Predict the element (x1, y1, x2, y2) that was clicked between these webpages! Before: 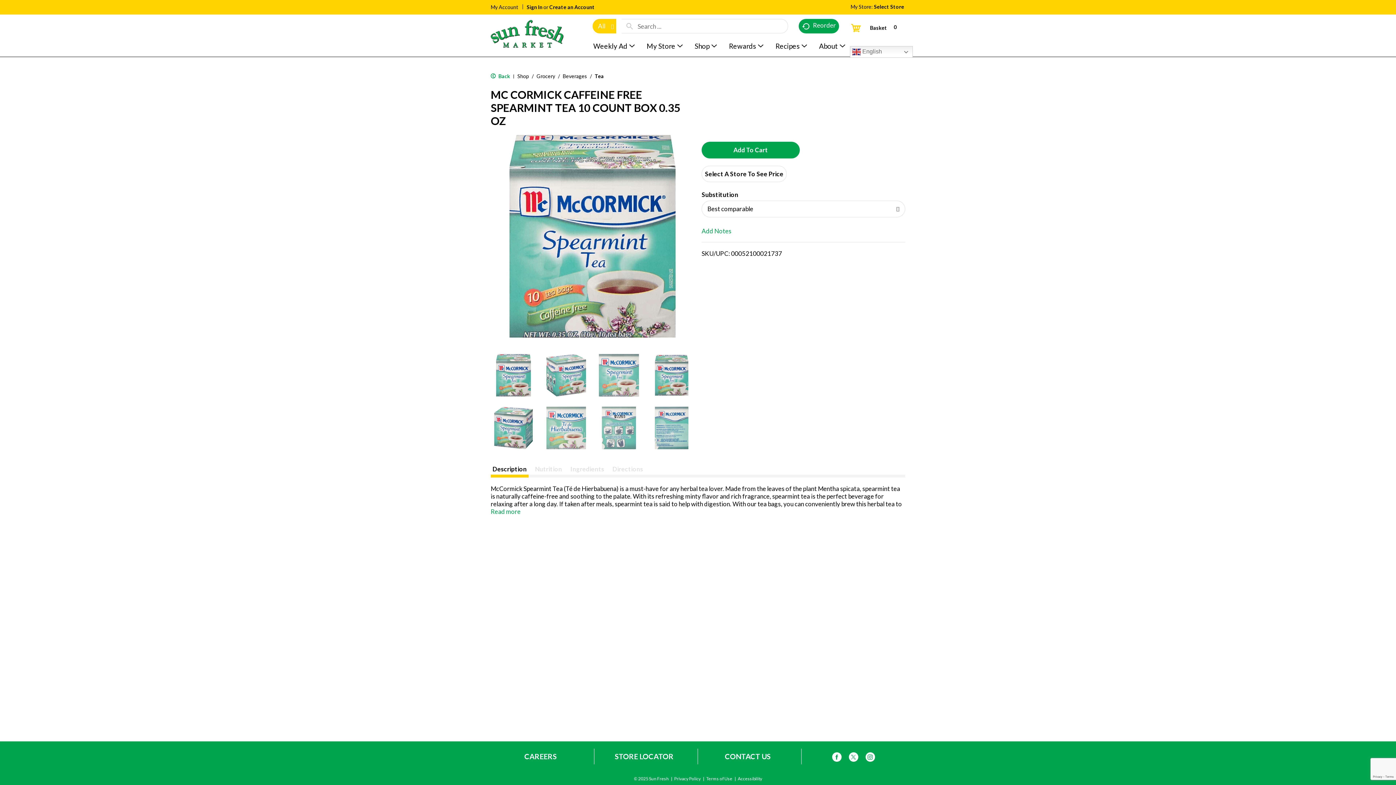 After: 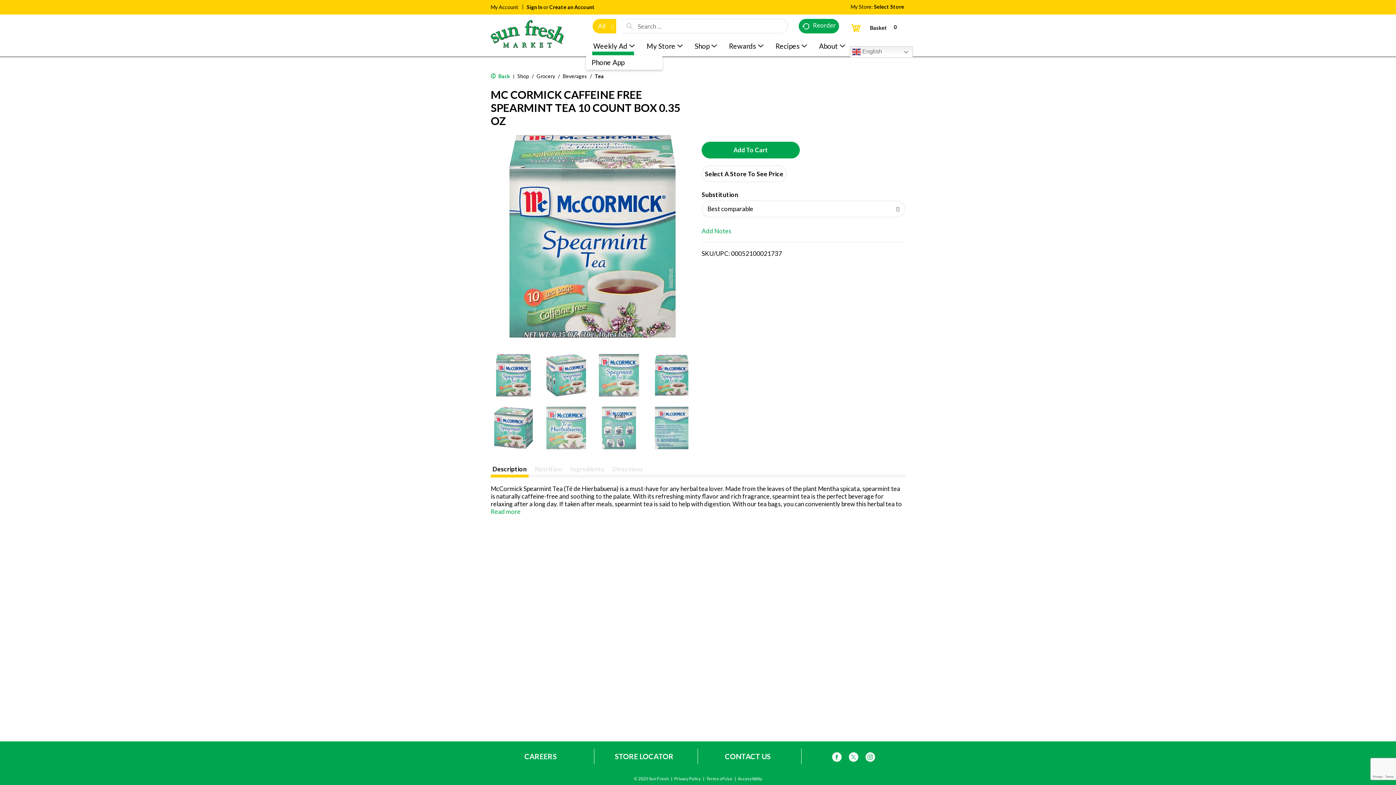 Action: bbox: (586, 37, 638, 55) label: Weekly Ad